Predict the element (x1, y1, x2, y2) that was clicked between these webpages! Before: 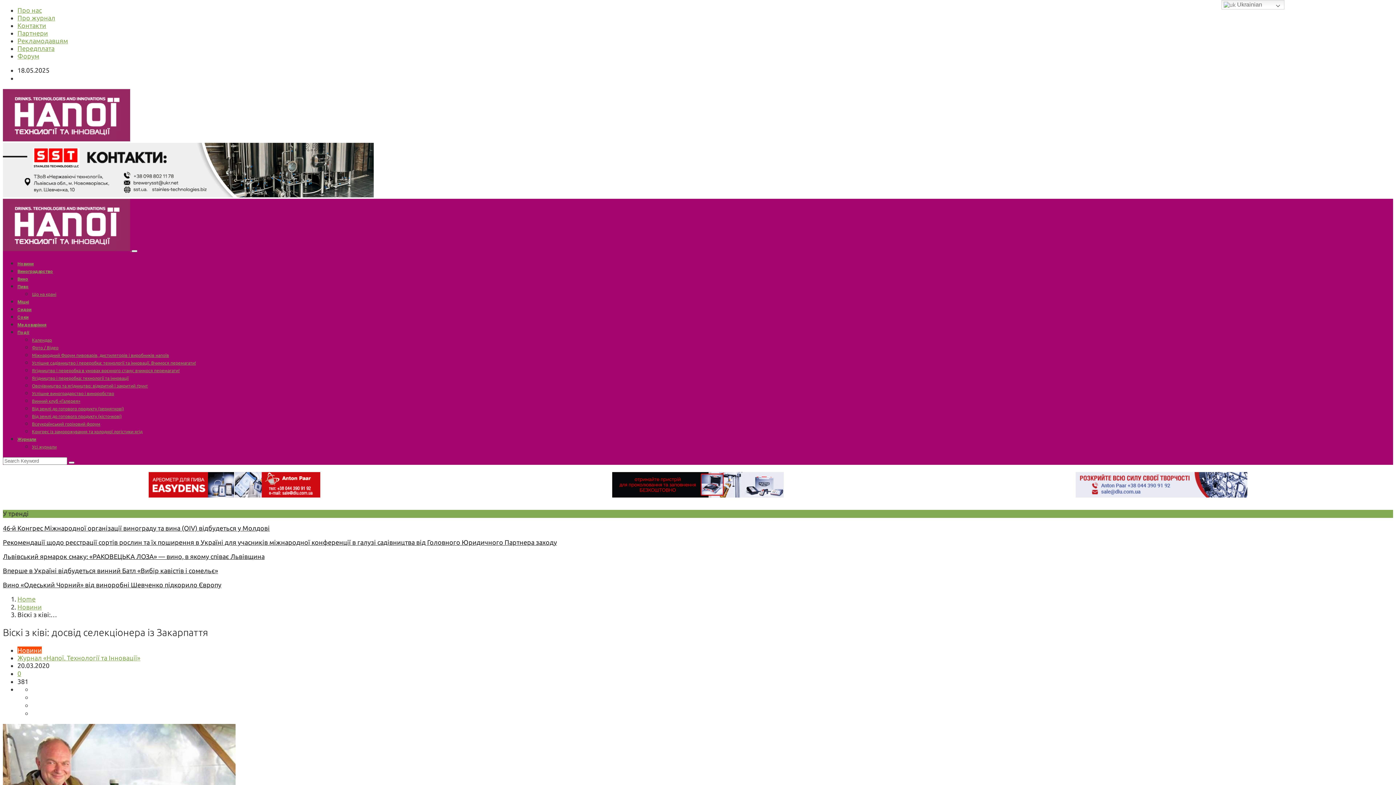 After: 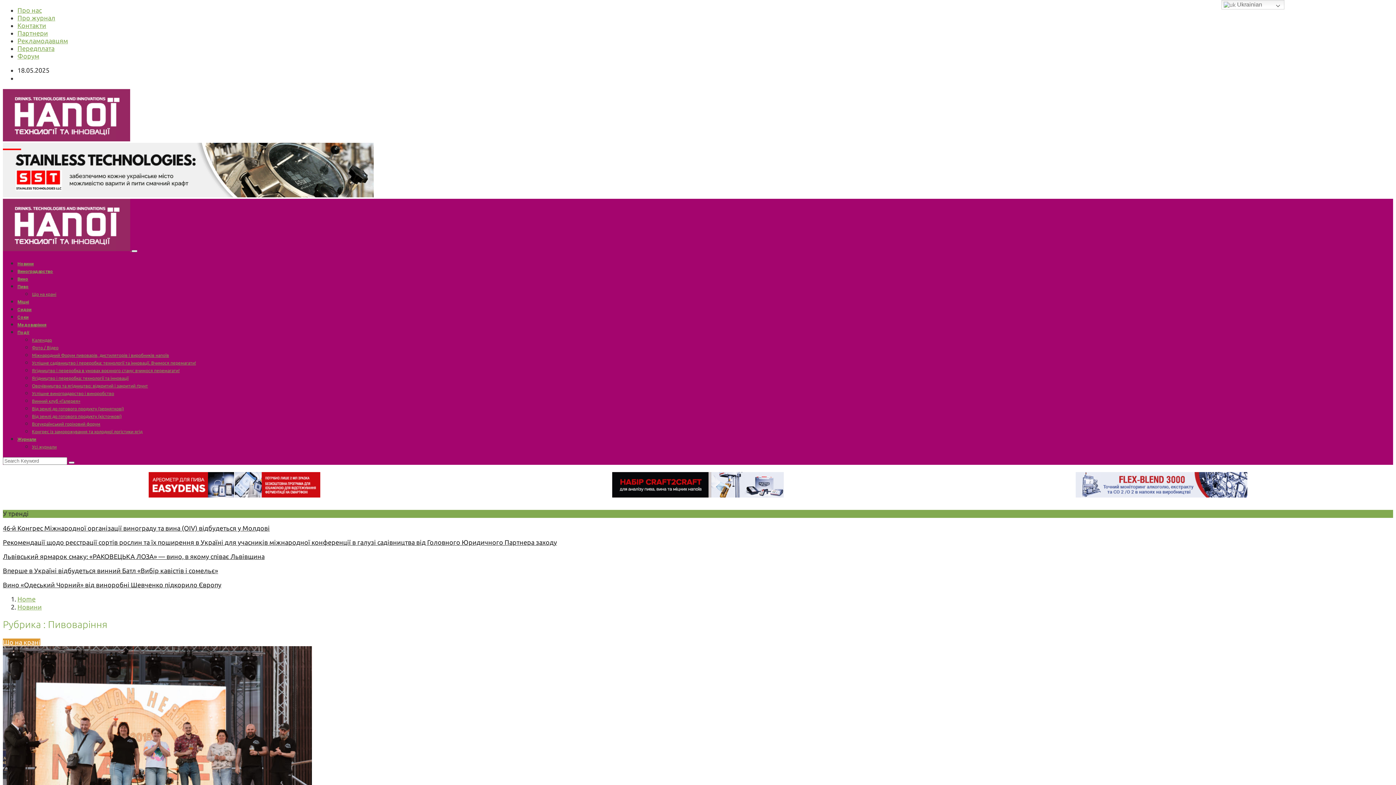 Action: bbox: (17, 284, 28, 289) label: Пиво